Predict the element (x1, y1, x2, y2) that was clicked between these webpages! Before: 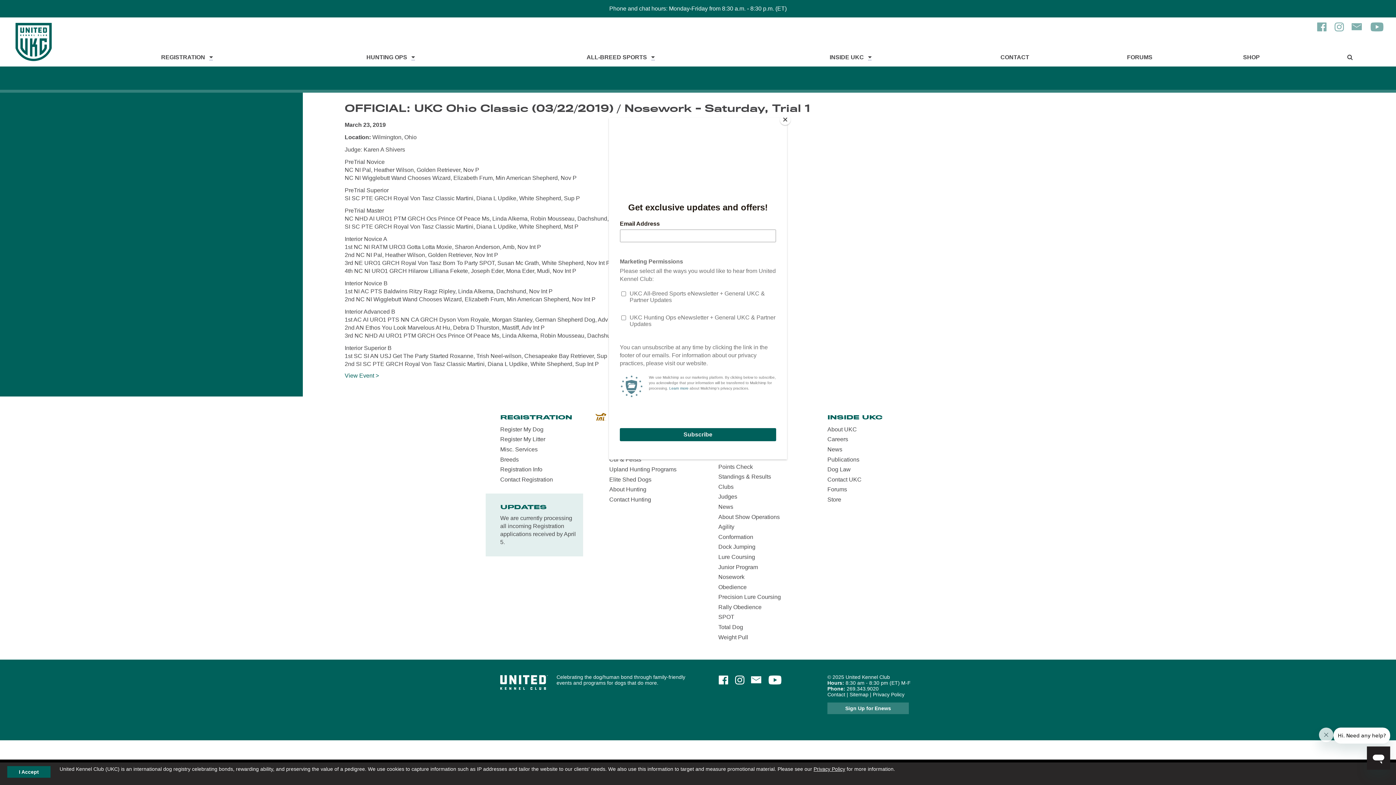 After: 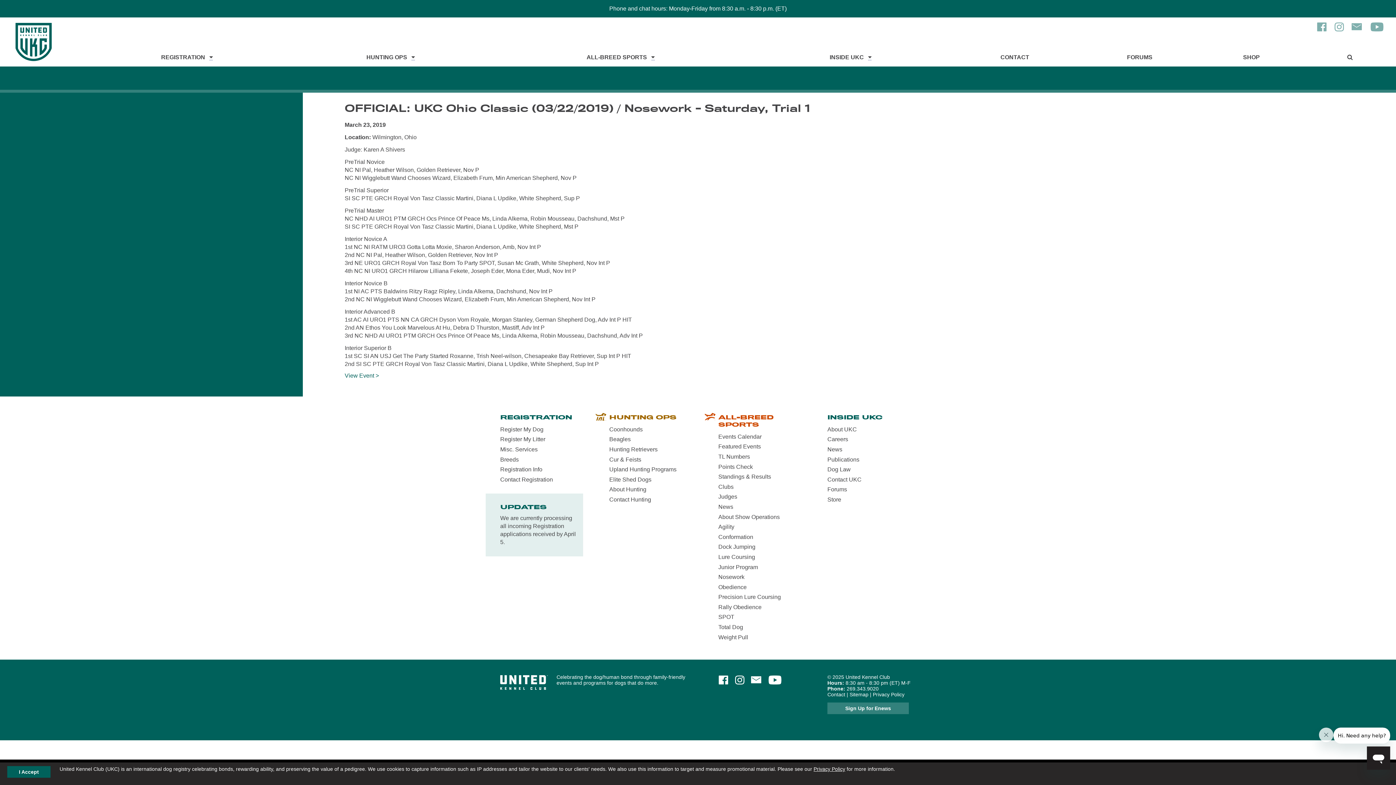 Action: label: Close bbox: (780, 114, 790, 125)